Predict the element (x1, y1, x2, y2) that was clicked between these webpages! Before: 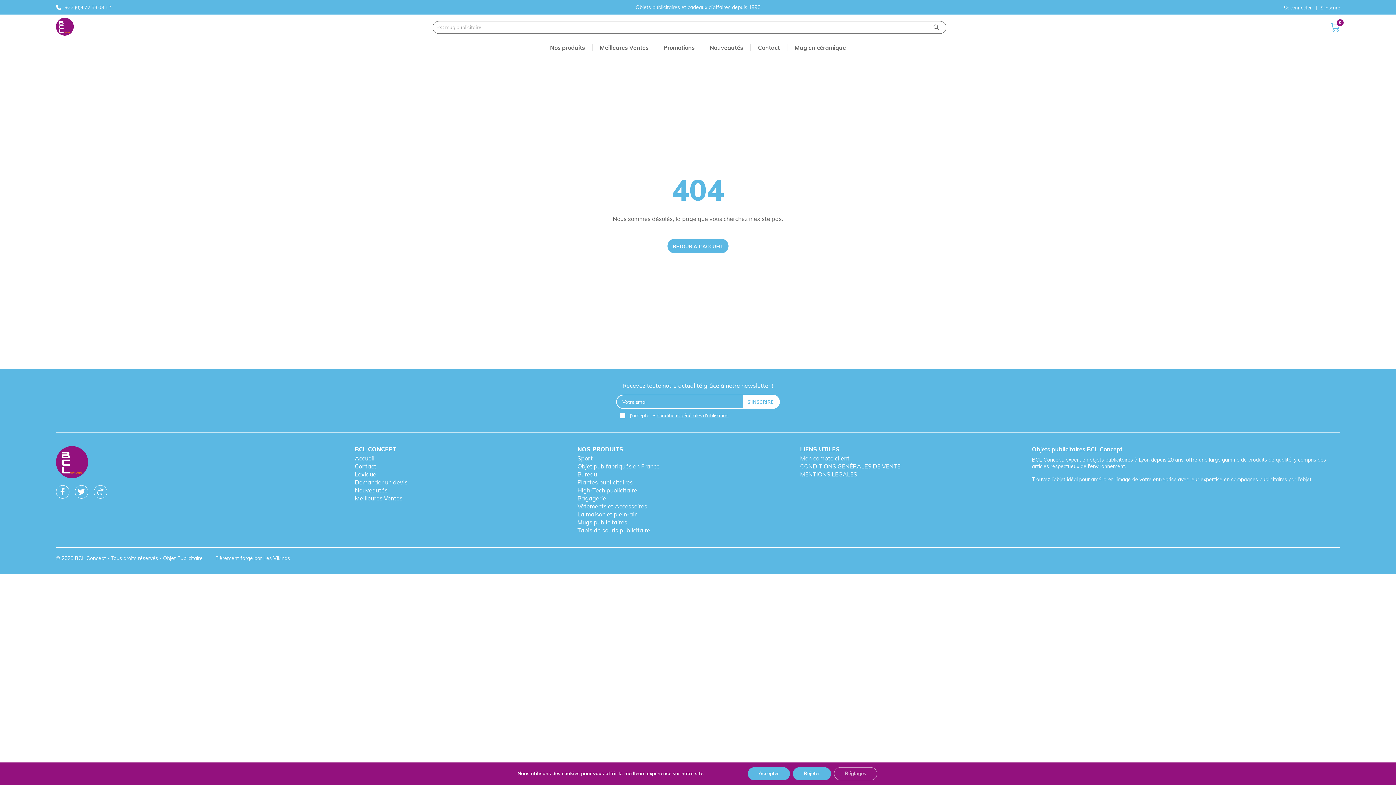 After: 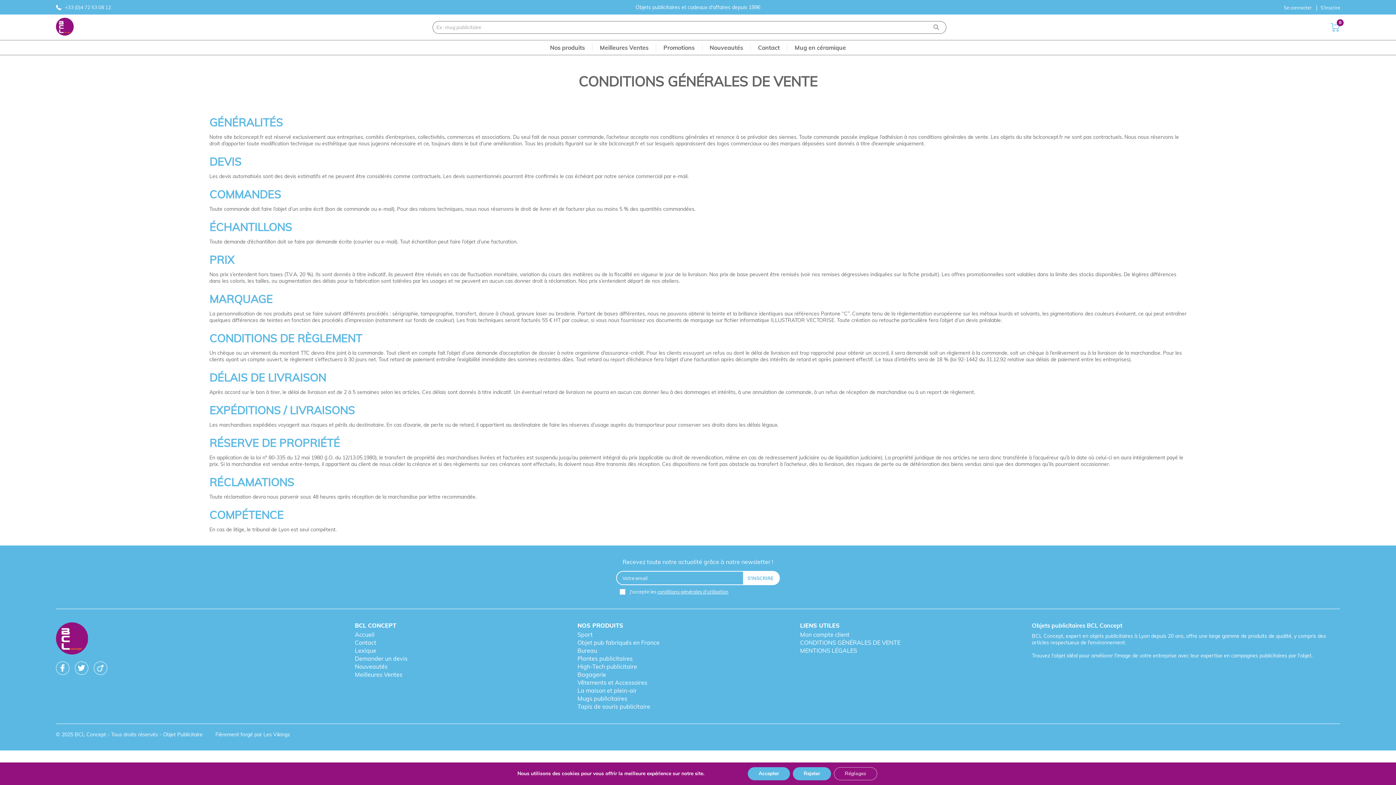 Action: label: conditions générales d'utilisation bbox: (657, 412, 728, 418)